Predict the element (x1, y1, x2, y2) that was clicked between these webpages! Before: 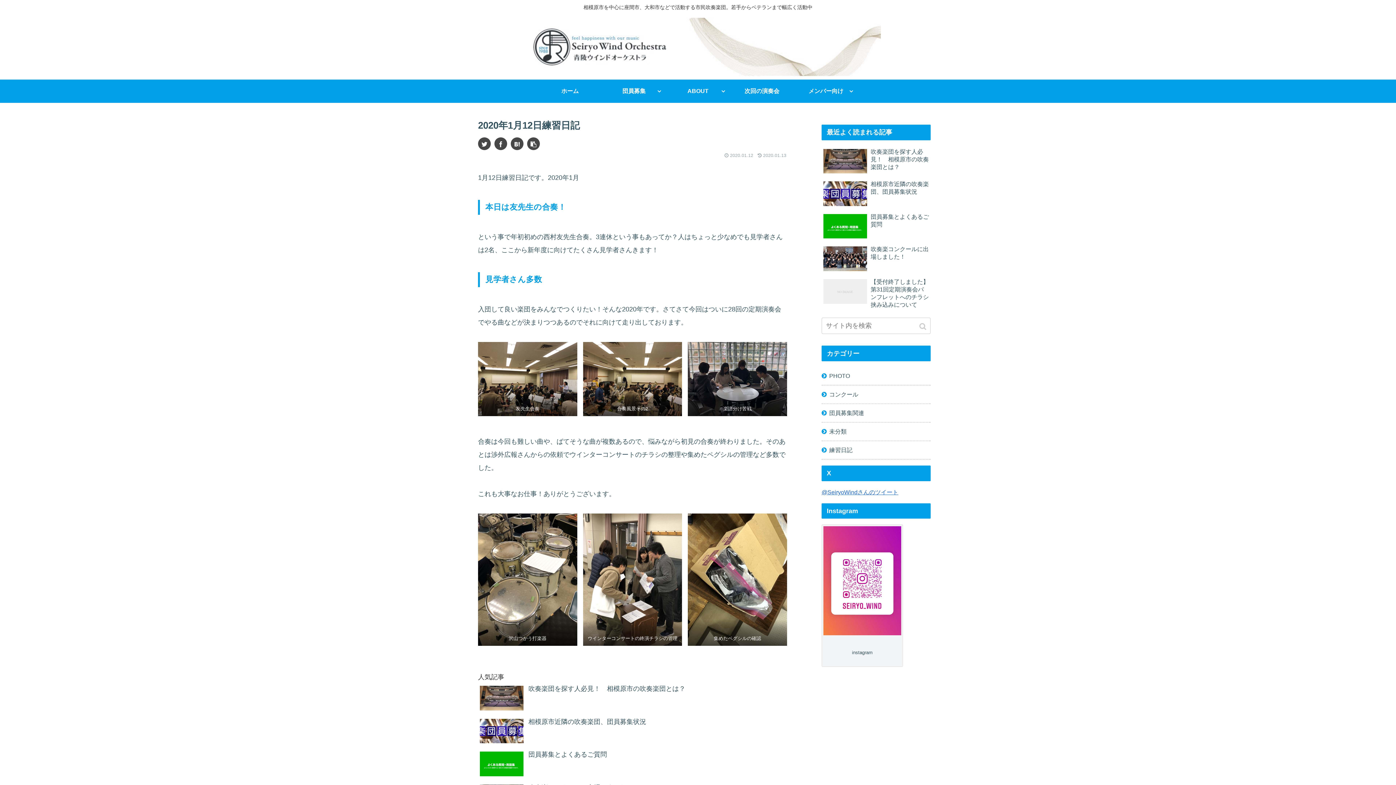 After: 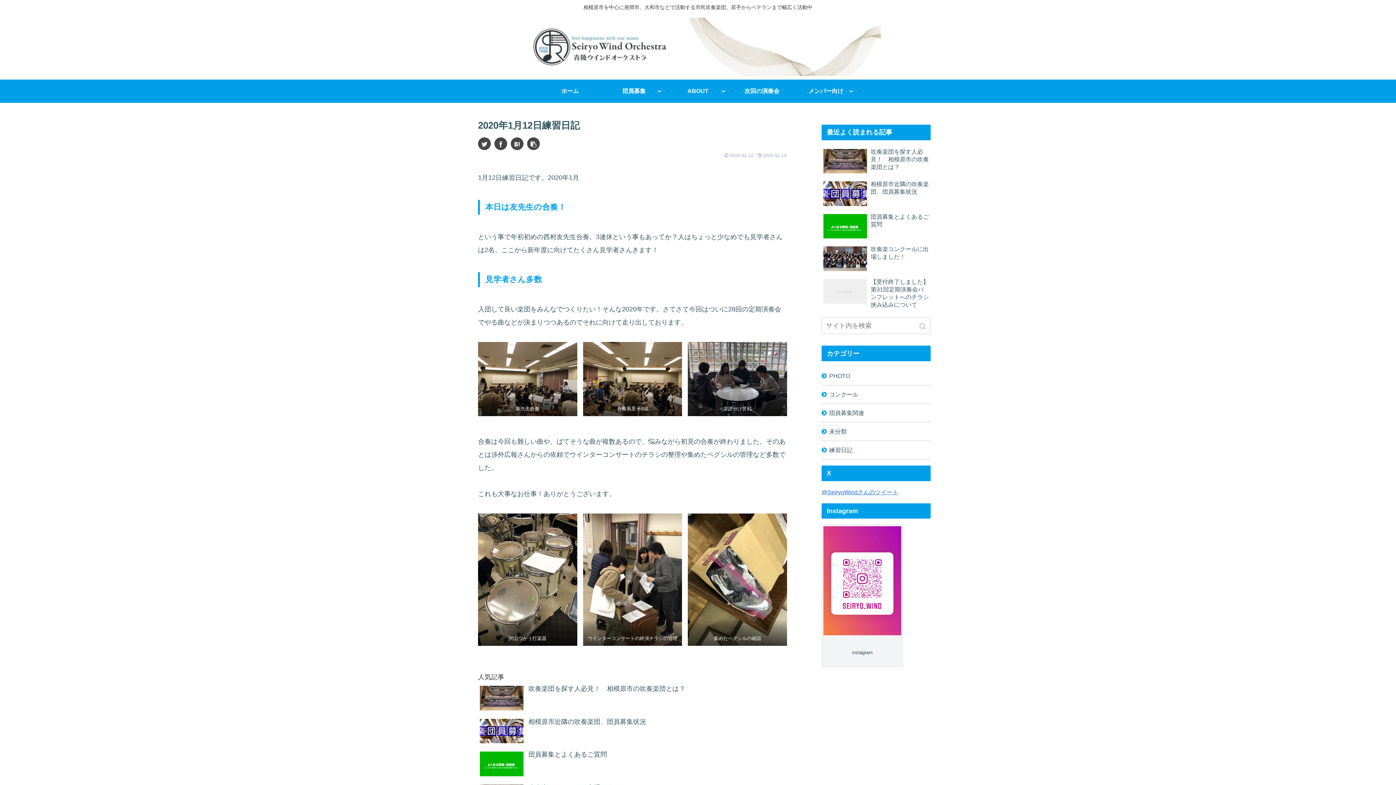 Action: bbox: (478, 137, 490, 150)